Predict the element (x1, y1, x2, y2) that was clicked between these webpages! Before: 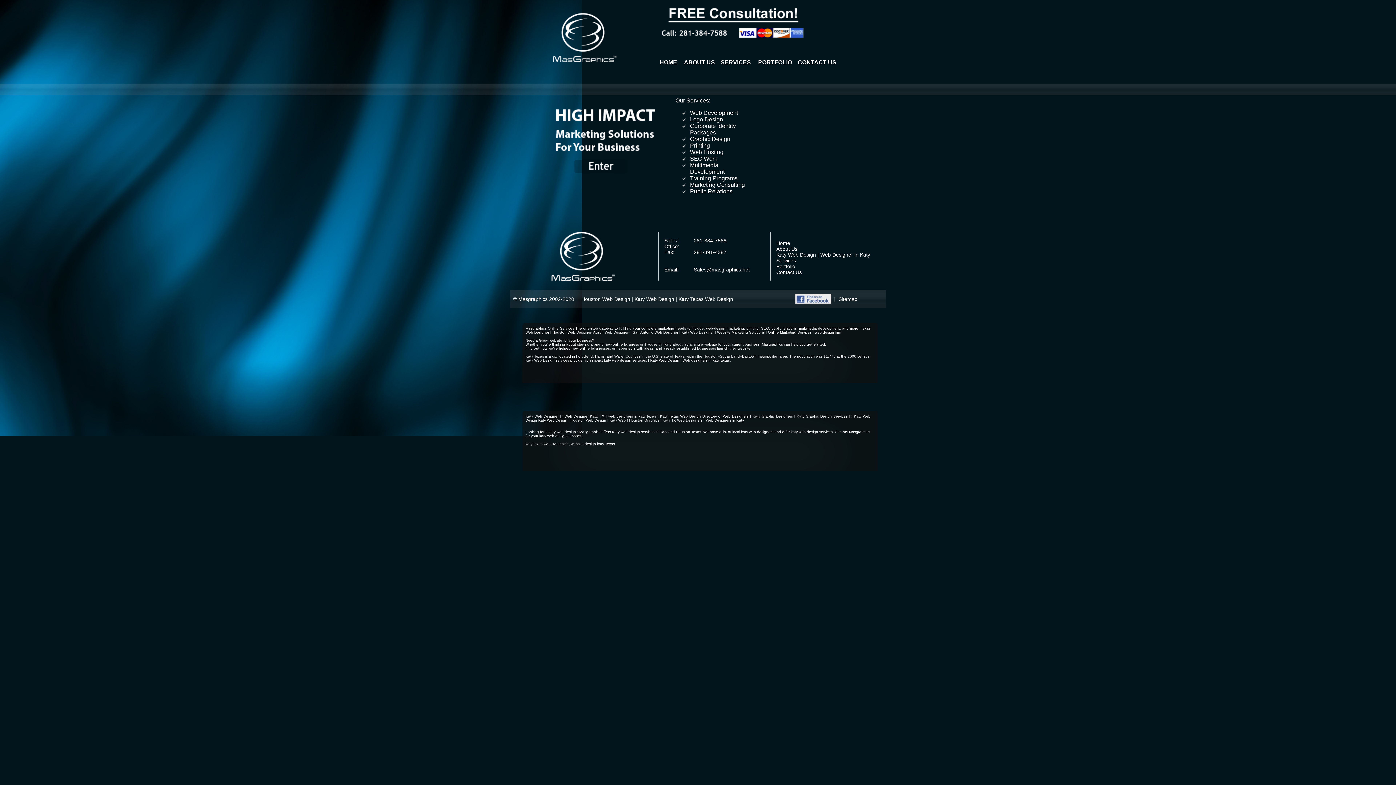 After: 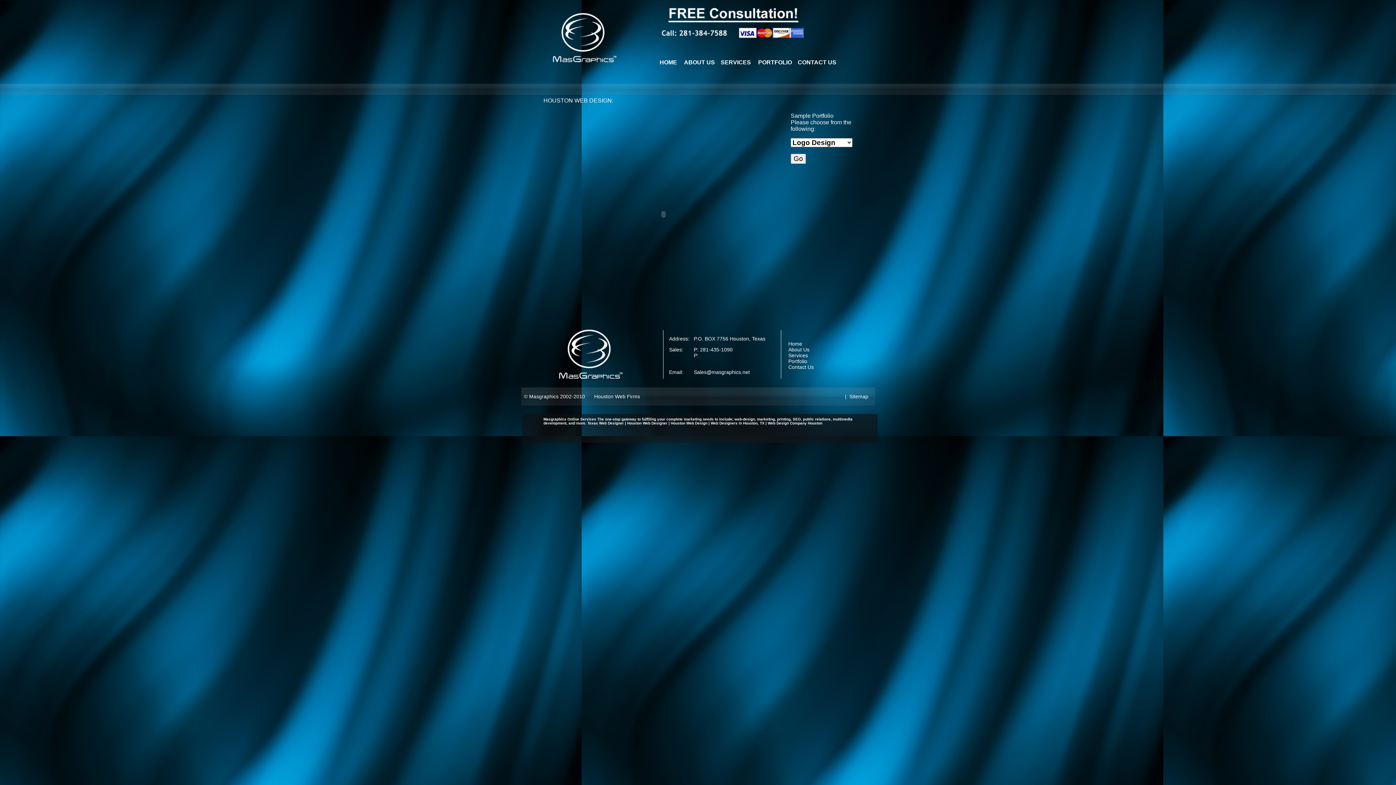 Action: bbox: (534, 503, 581, 509)